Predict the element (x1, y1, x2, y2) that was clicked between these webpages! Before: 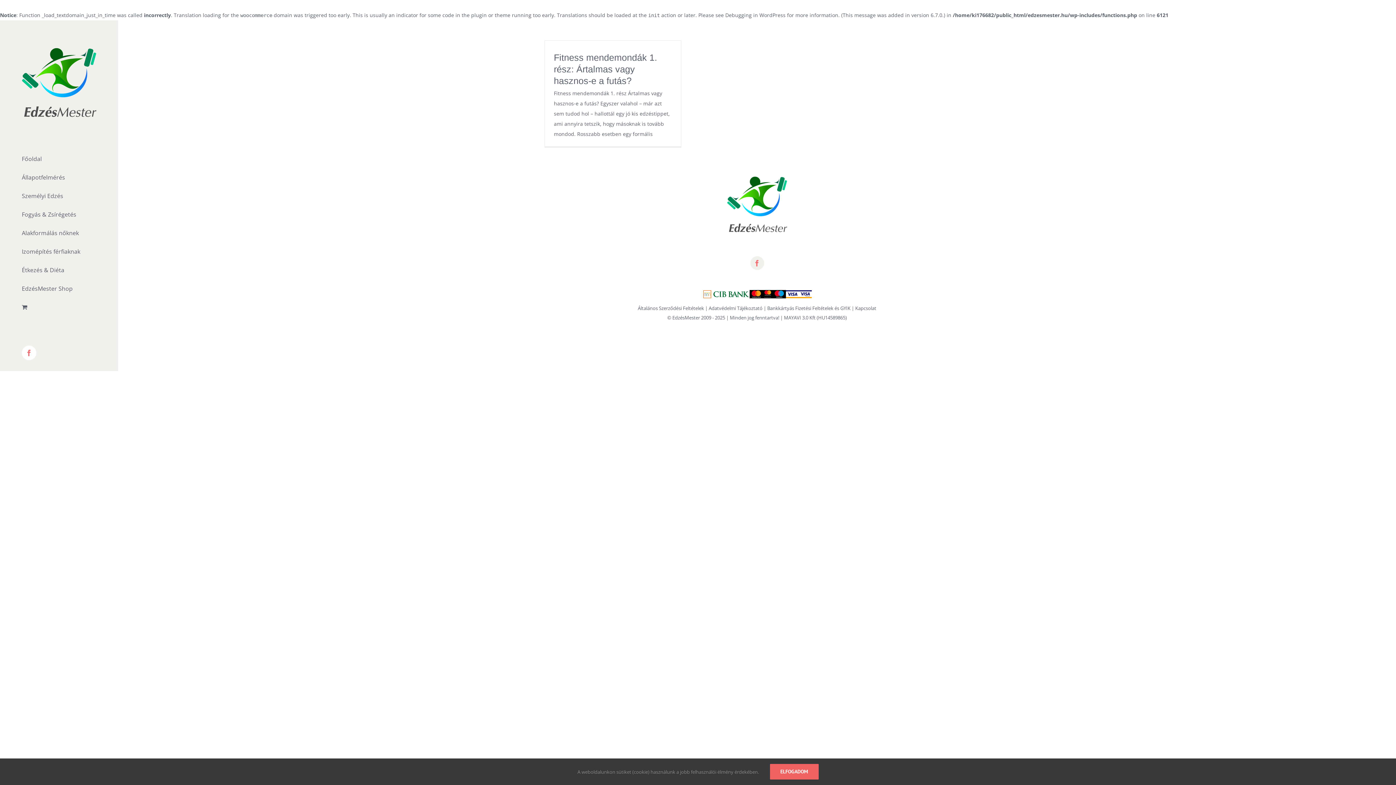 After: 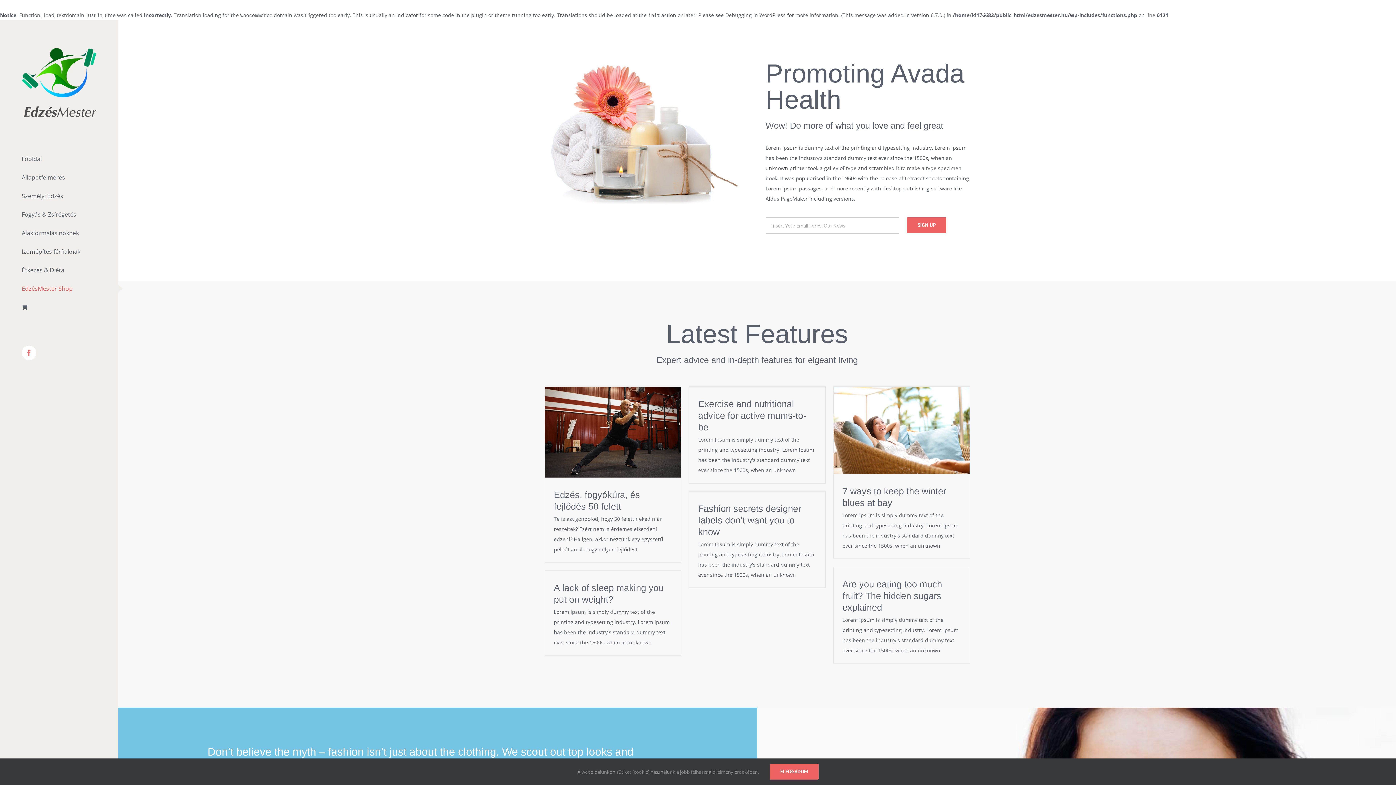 Action: label: EdzésMester Shop bbox: (0, 279, 118, 298)